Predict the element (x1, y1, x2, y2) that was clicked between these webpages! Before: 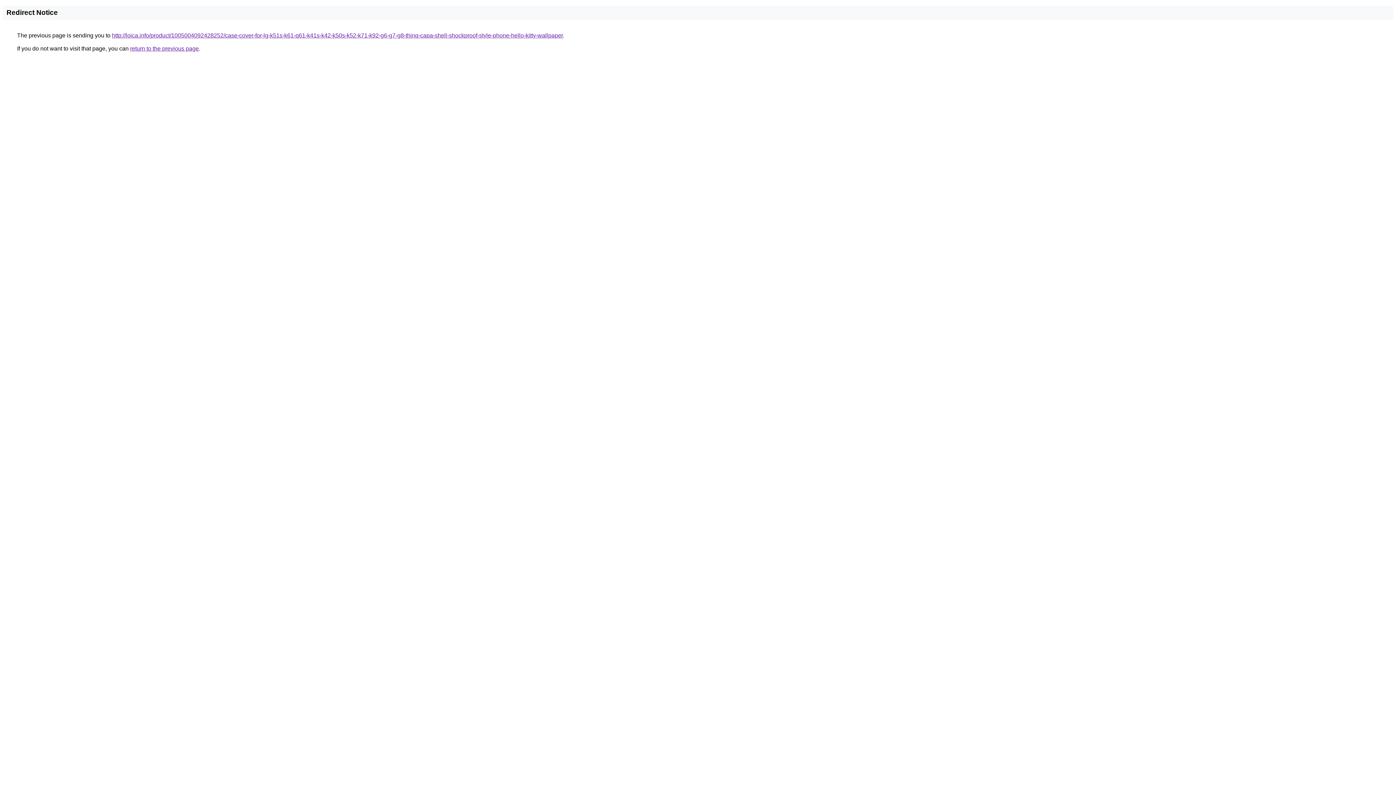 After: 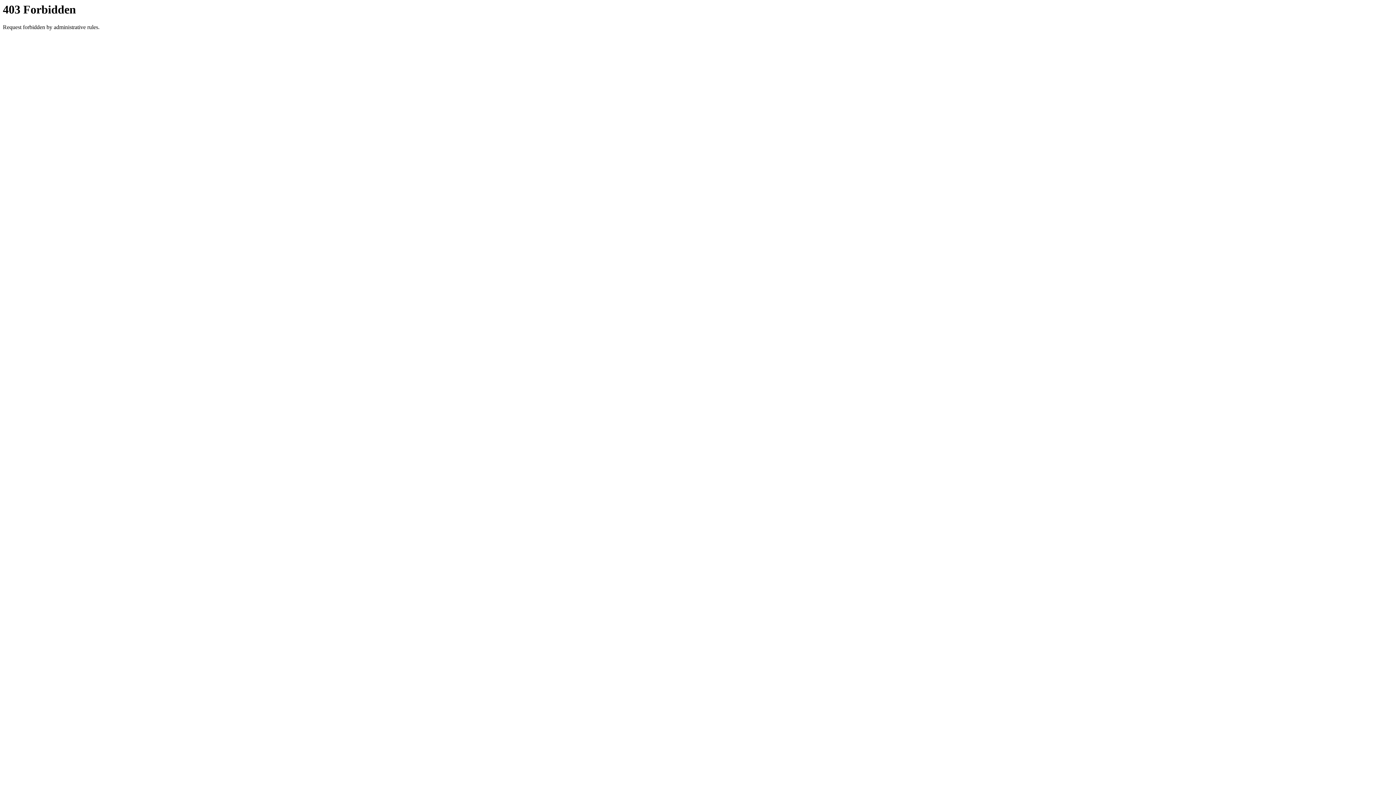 Action: label: http://loica.info/product/1005004092428252/case-cover-for-lg-k51s-k61-q61-k41s-k42-k50s-k52-k71-k92-g6-g7-g8-thinq-capa-shell-shockproof-style-phone-hello-kitty-wallpaper bbox: (112, 32, 562, 38)